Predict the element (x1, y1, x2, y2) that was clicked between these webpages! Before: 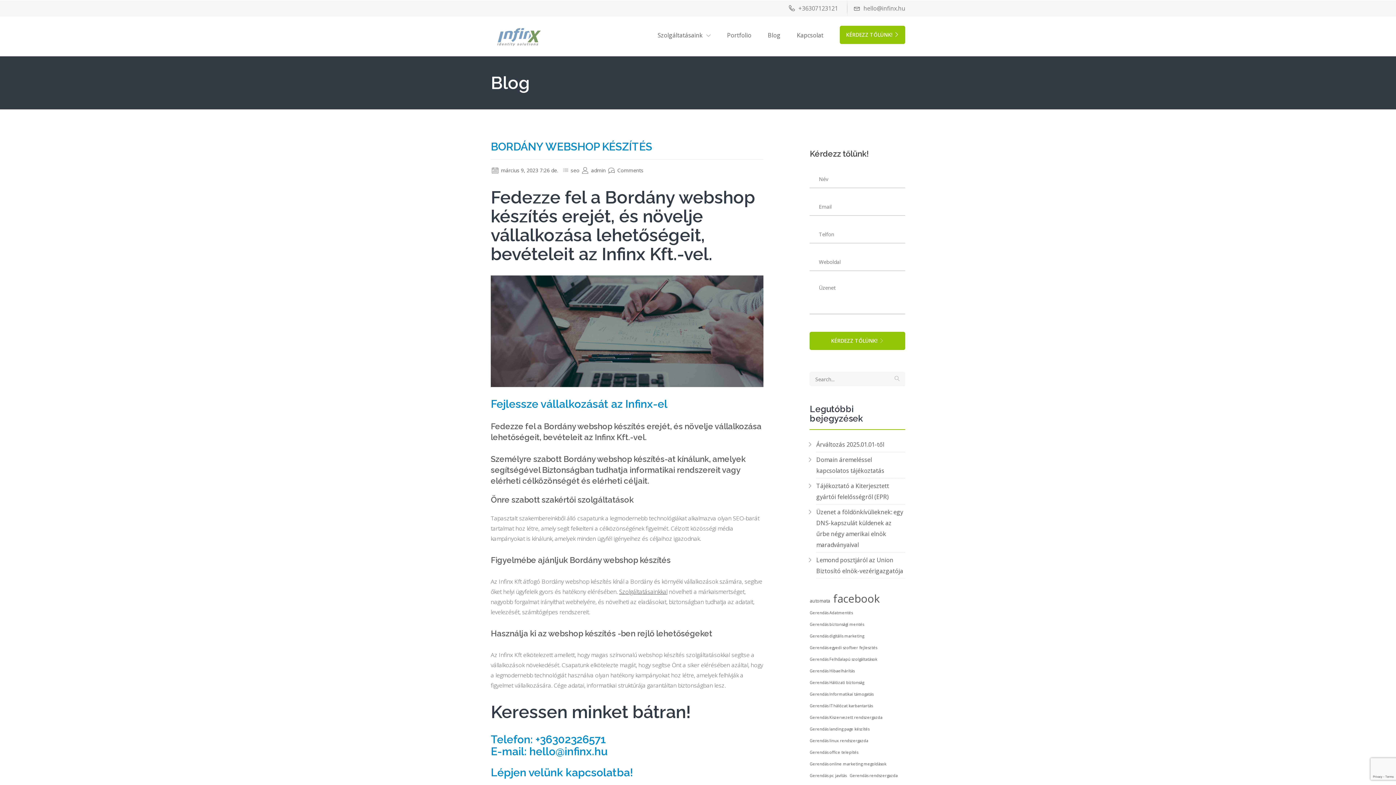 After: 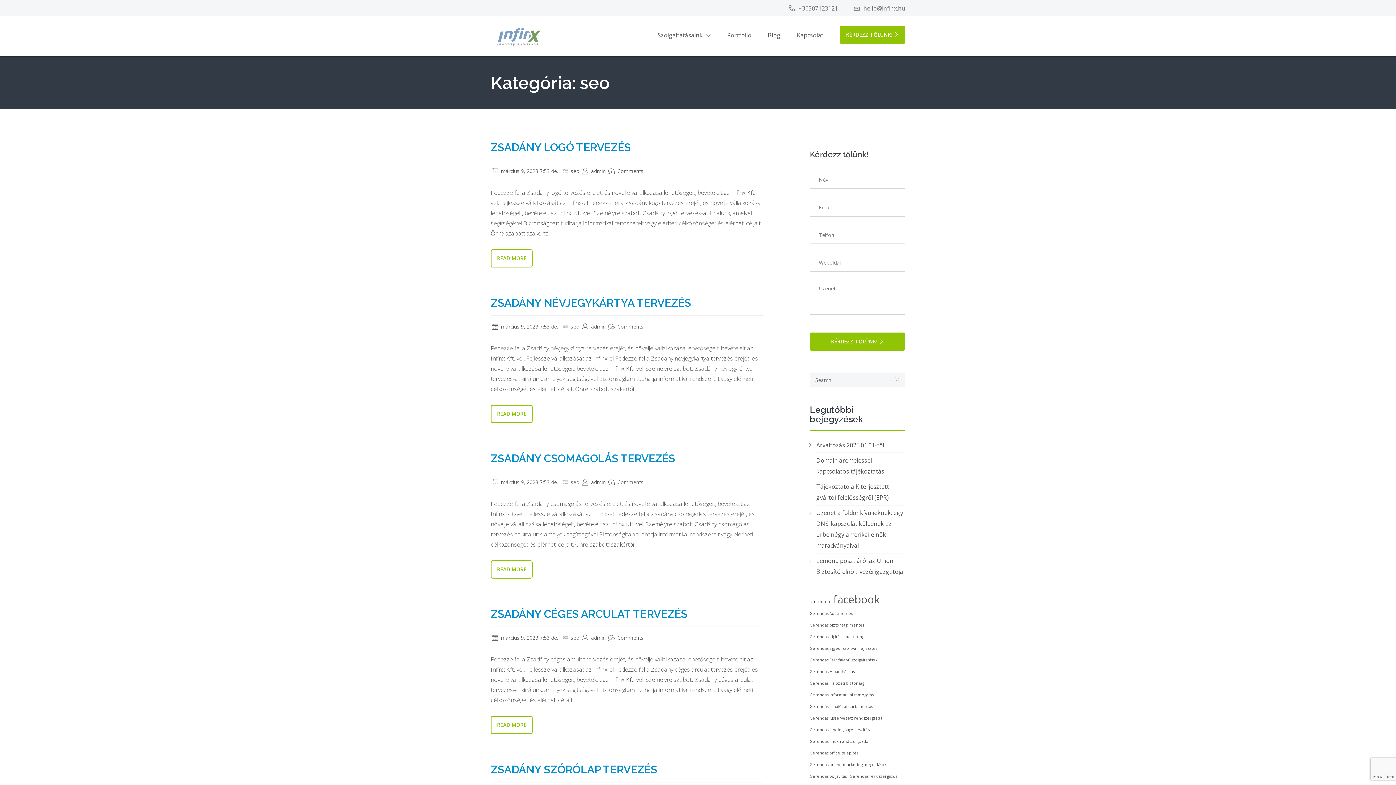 Action: label: seo bbox: (570, 166, 579, 173)